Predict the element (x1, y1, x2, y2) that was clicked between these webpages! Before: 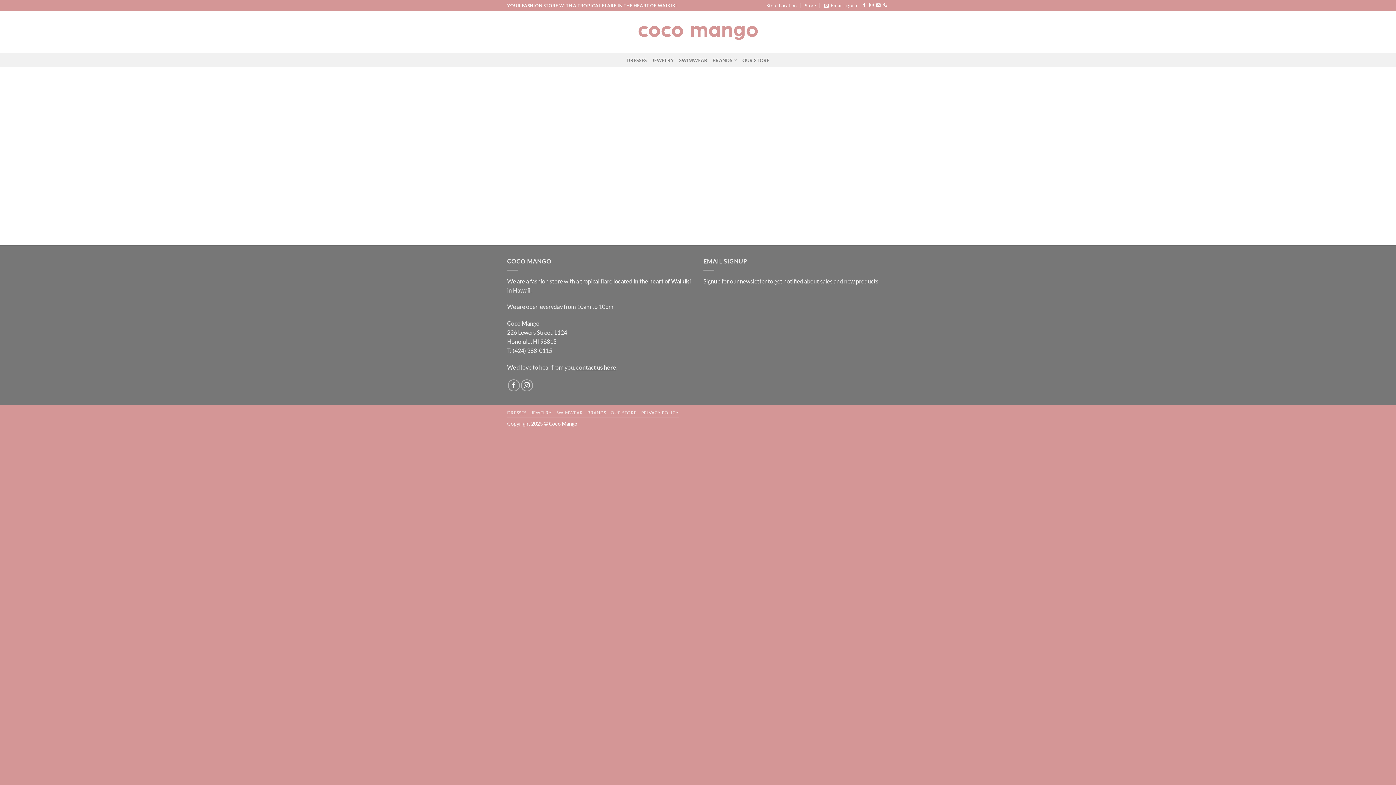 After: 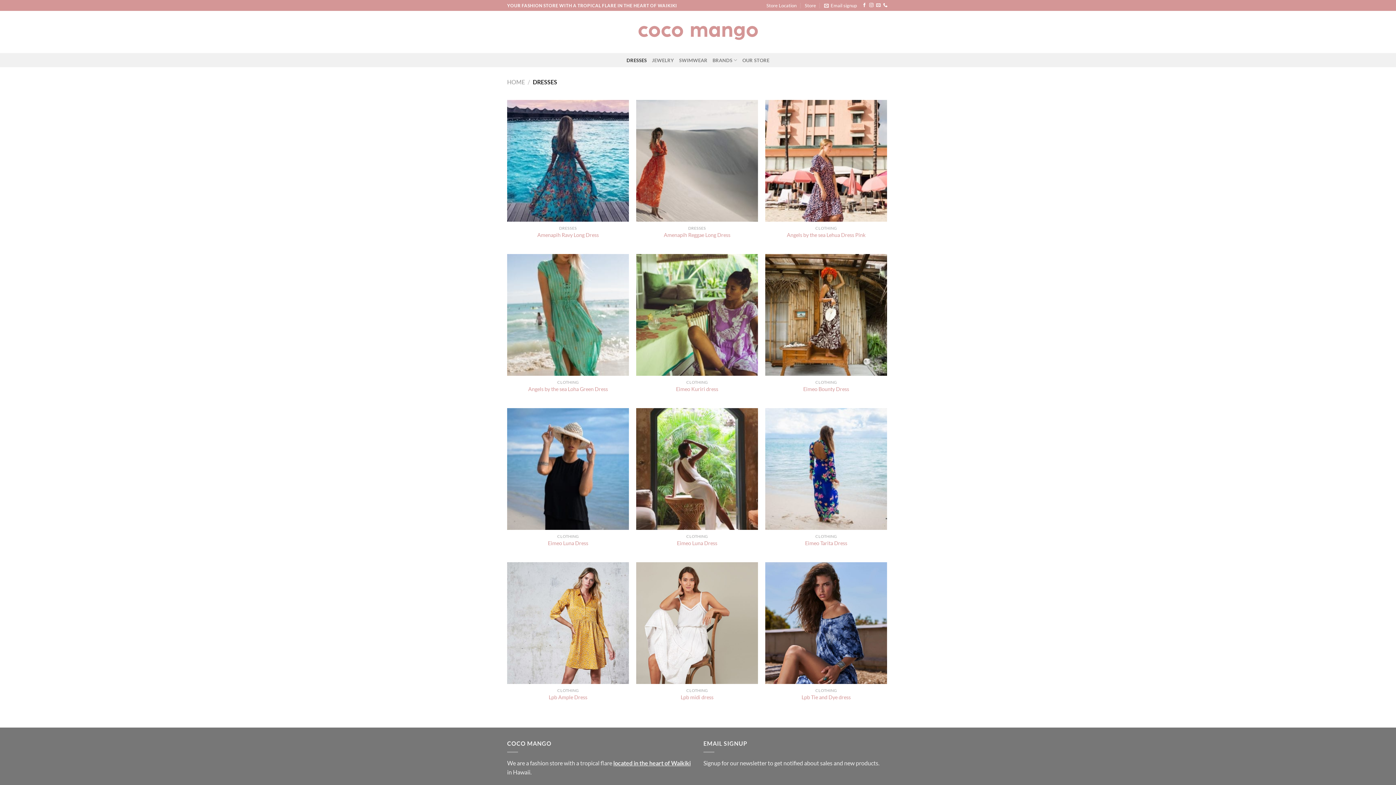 Action: label: DRESSES bbox: (626, 53, 647, 66)